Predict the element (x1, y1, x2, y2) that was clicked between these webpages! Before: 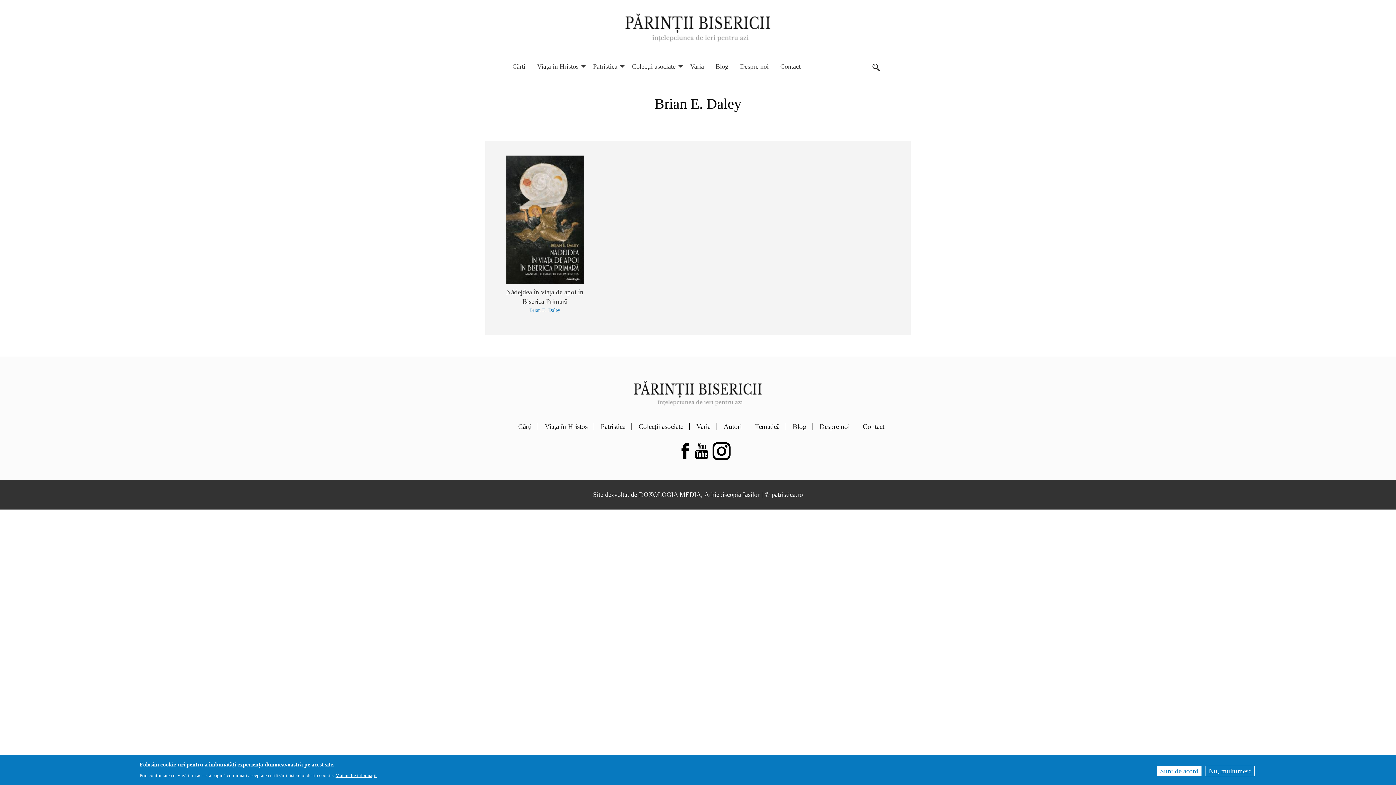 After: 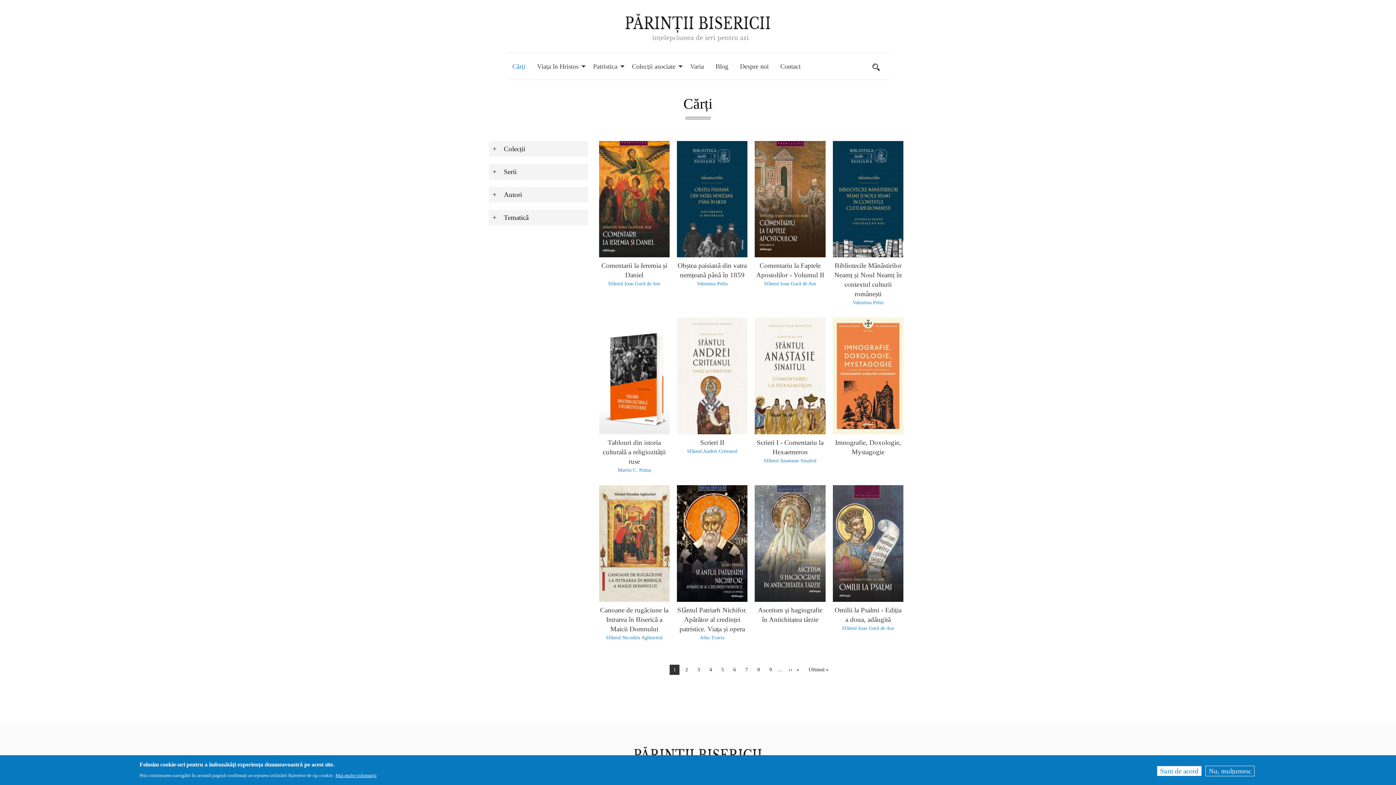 Action: bbox: (513, 422, 538, 430) label: Cărți